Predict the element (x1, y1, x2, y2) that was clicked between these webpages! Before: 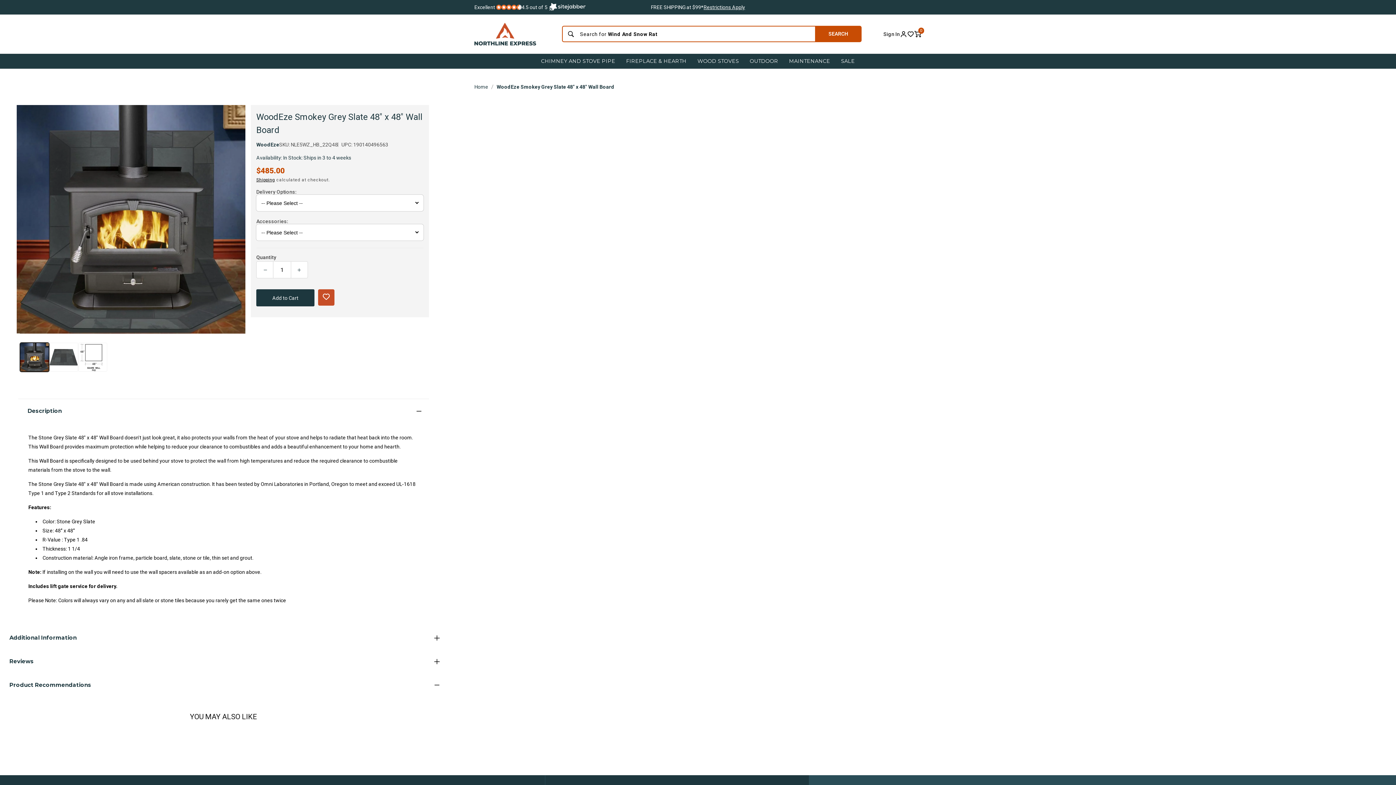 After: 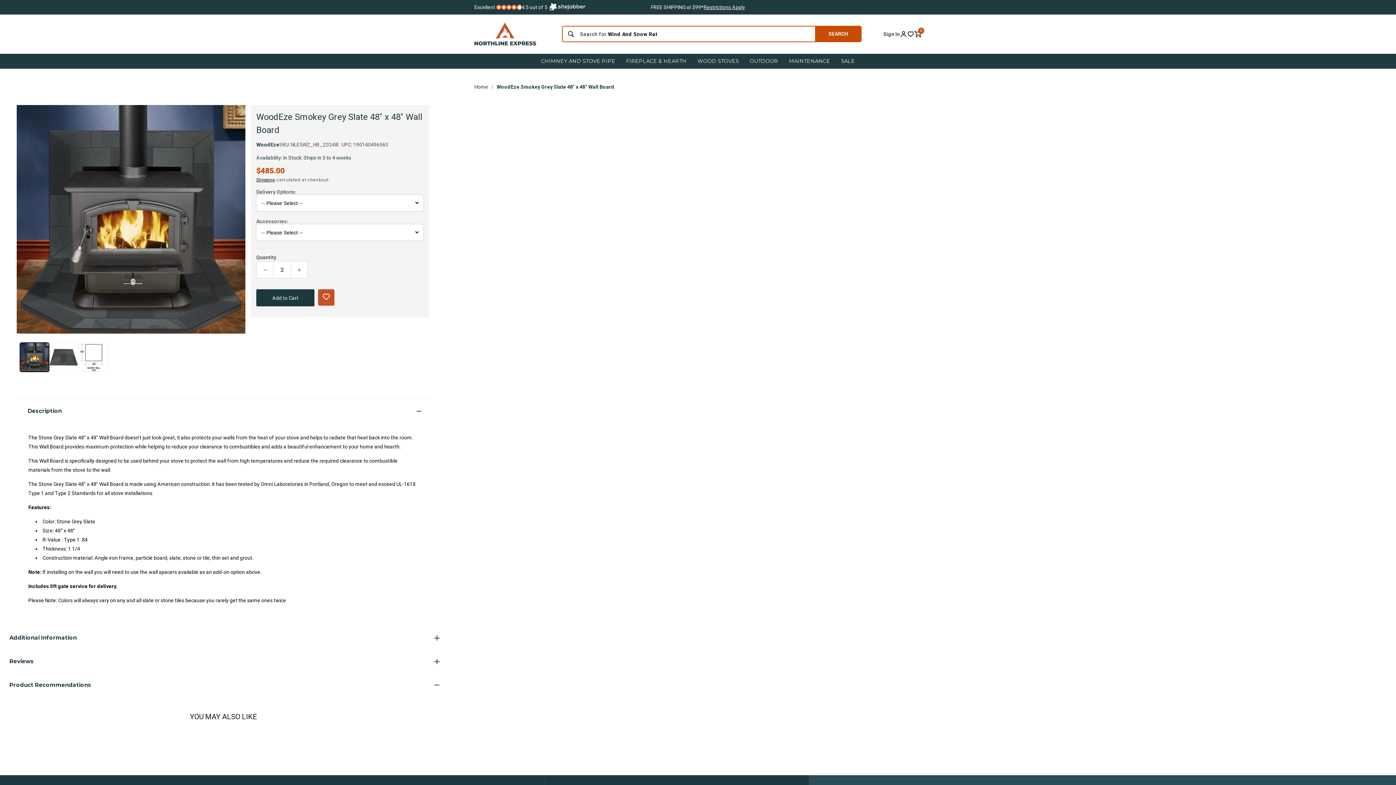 Action: label: Increase quantity for WoodEze Smokey Grey Slate 48&quot; x 48&quot; Wall Board bbox: (290, 261, 307, 278)